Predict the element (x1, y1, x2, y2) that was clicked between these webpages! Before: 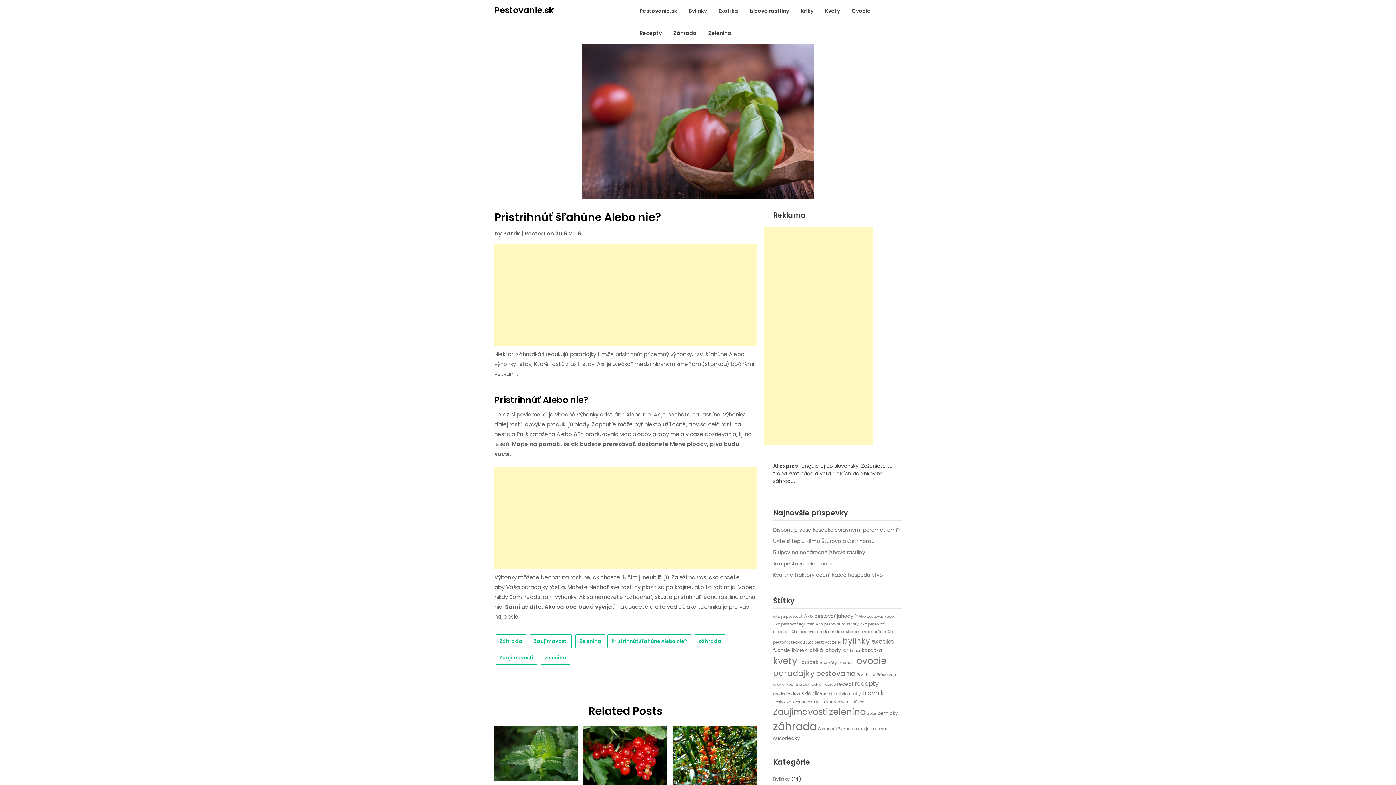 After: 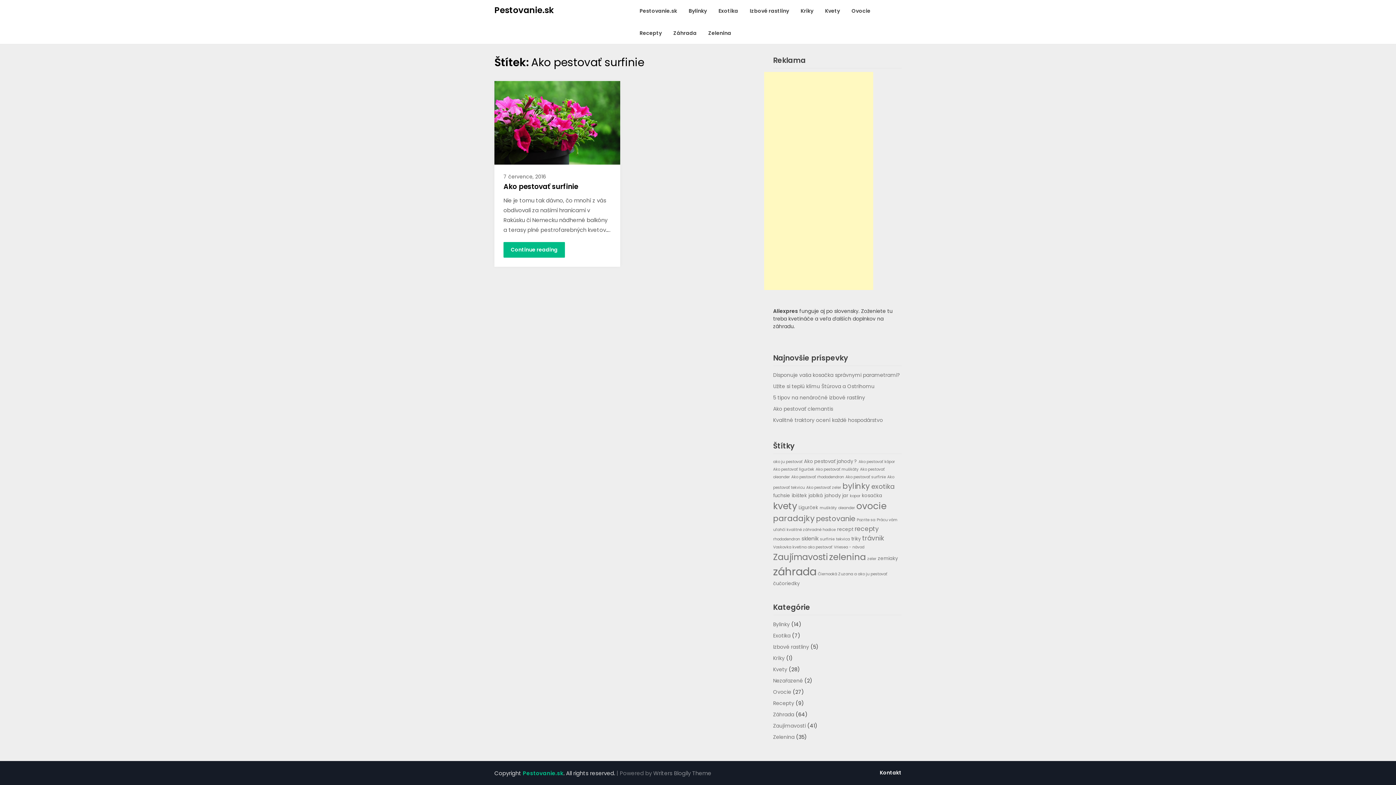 Action: label: Ako pestovať surfinie (1 položka) bbox: (845, 629, 886, 634)